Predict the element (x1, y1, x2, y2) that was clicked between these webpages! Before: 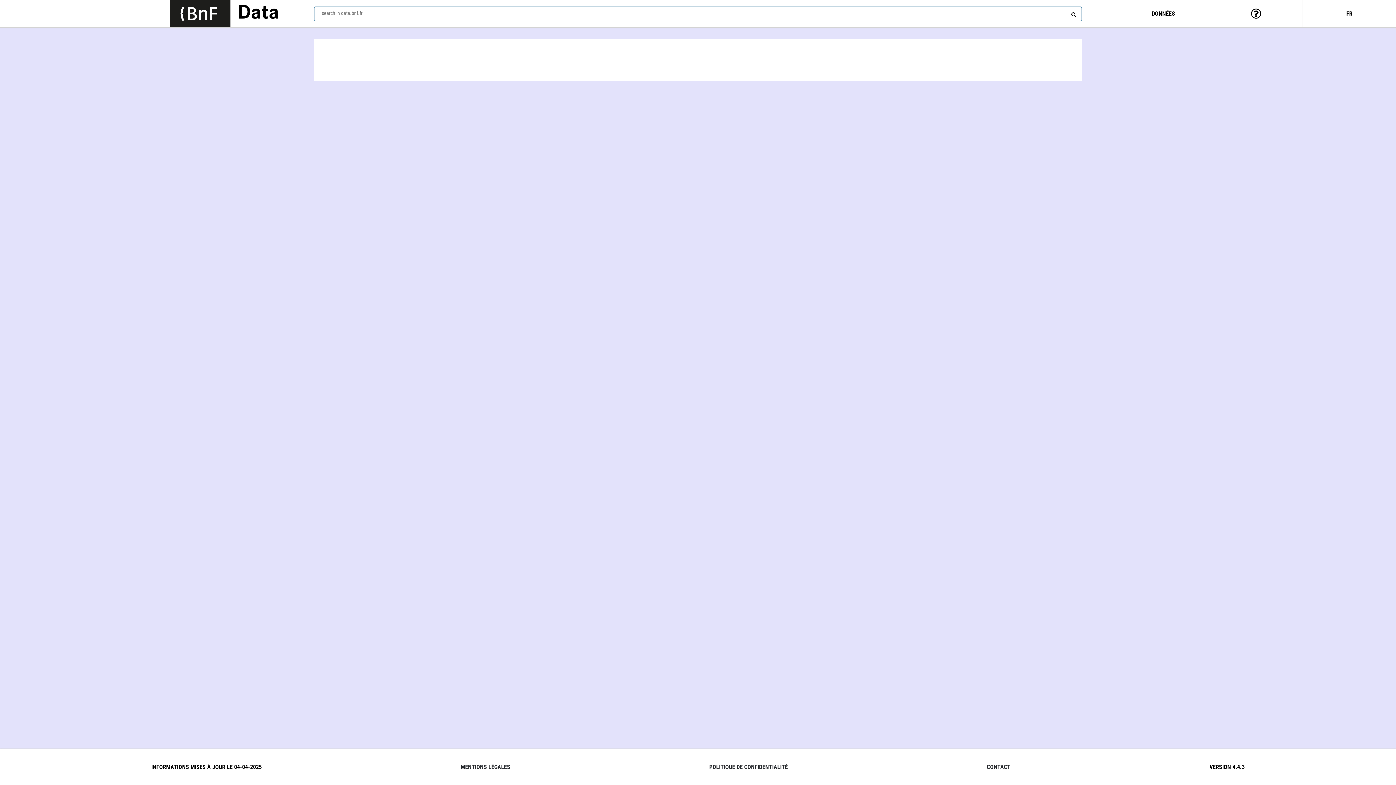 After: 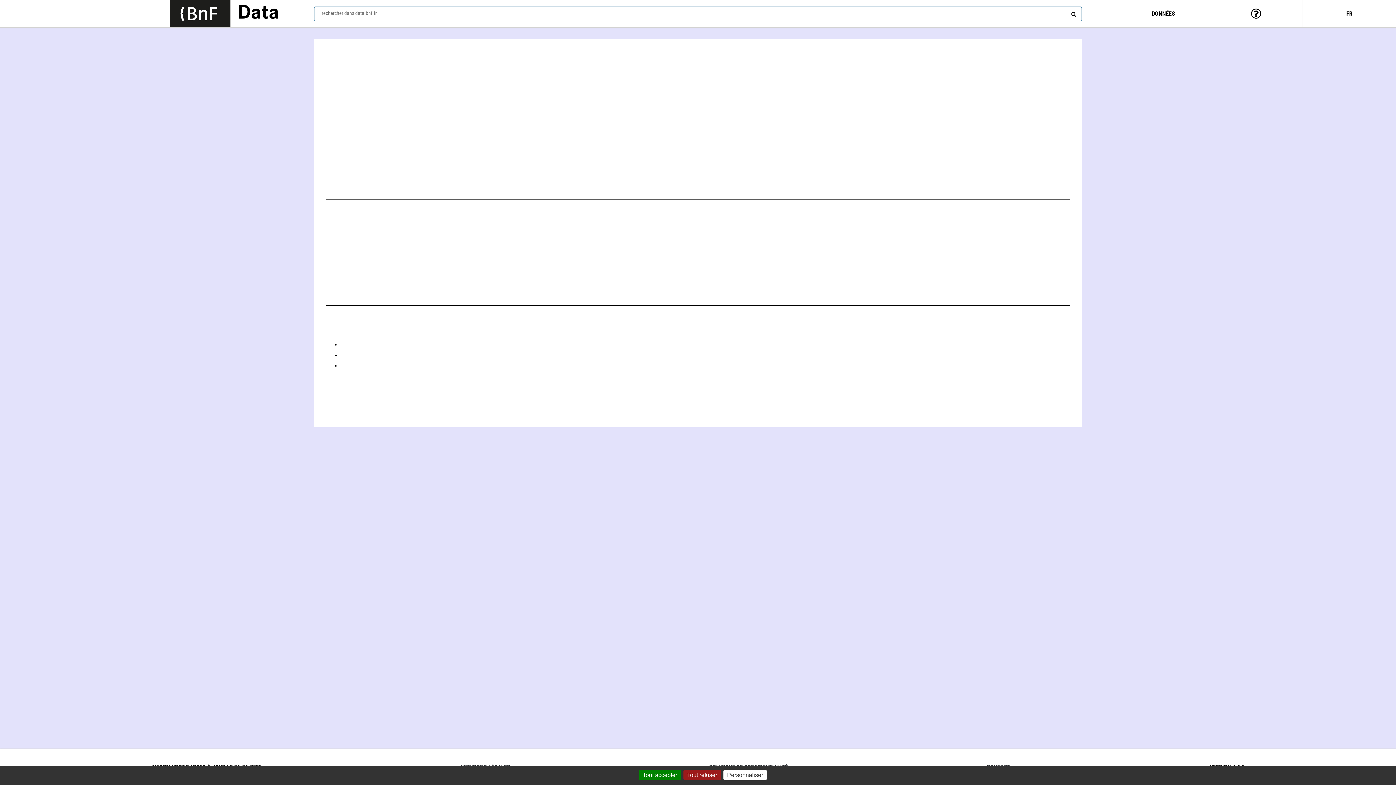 Action: bbox: (460, 764, 510, 770) label: MENTIONS LÉGALES